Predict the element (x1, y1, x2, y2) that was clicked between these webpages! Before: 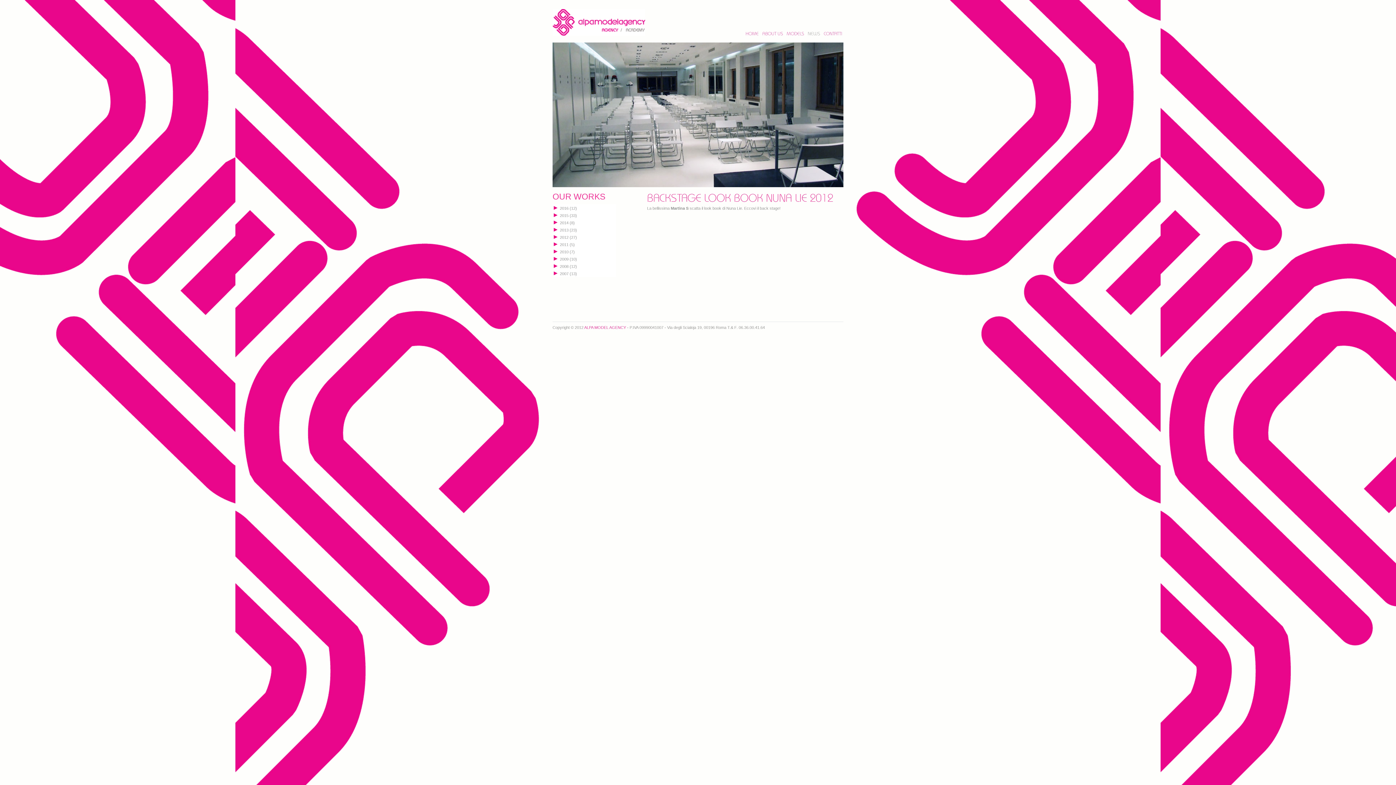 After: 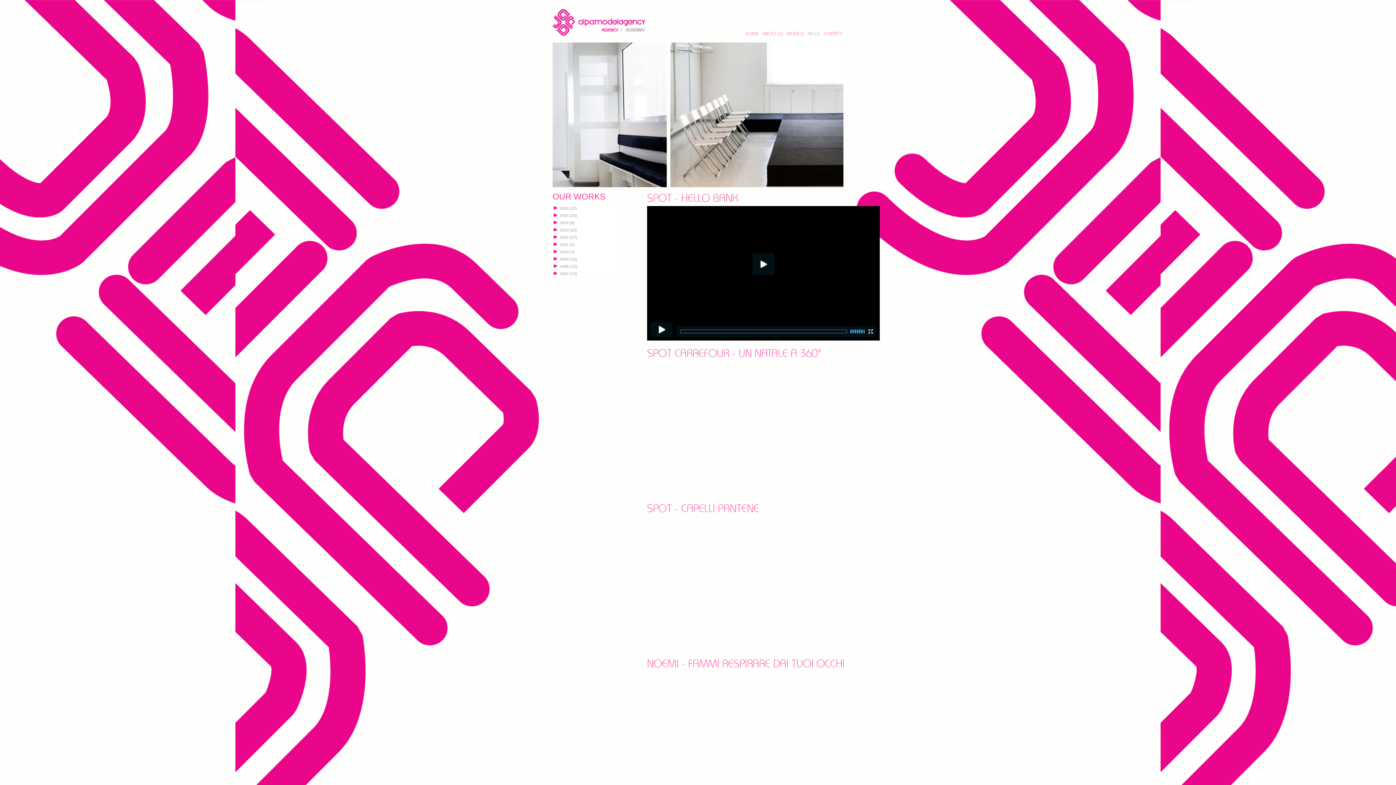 Action: label: NEWS bbox: (808, 30, 820, 36)